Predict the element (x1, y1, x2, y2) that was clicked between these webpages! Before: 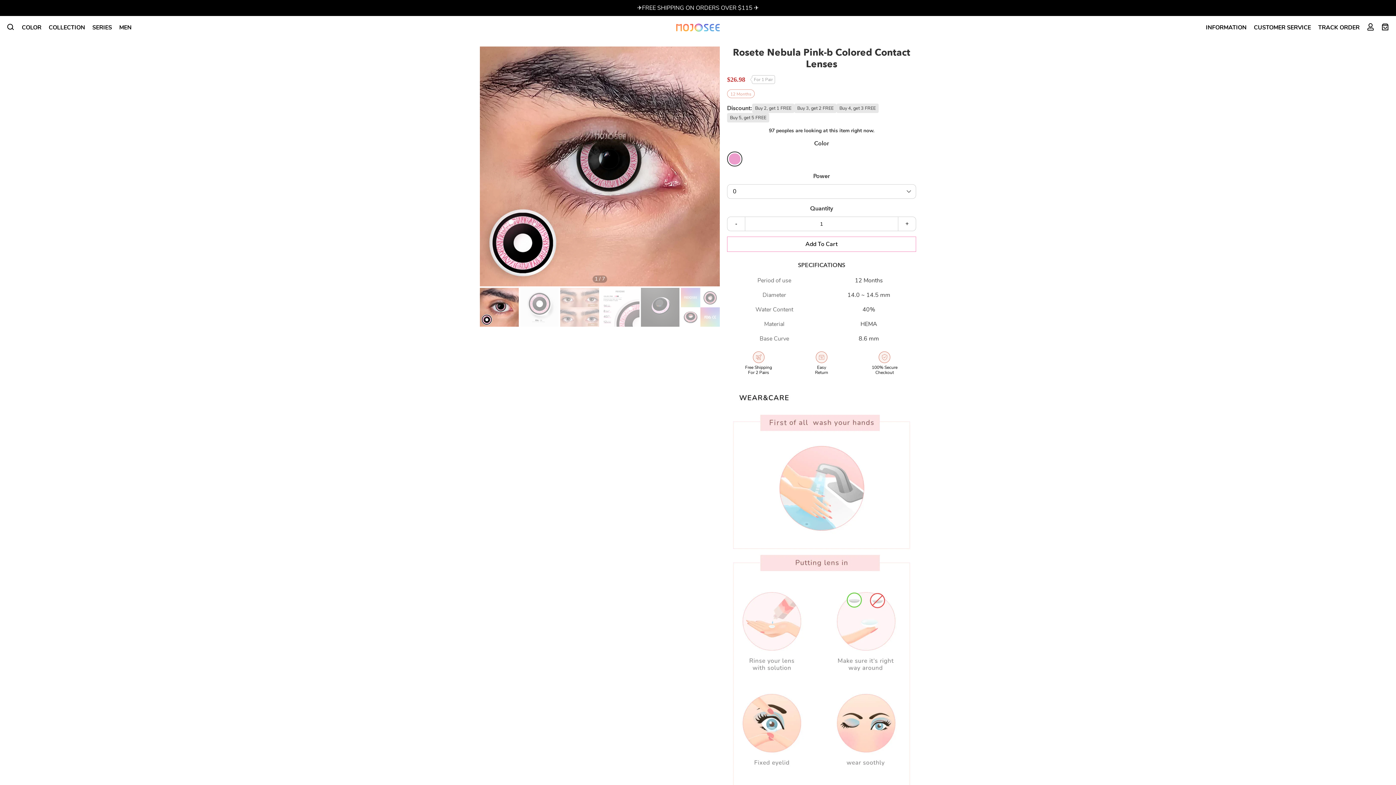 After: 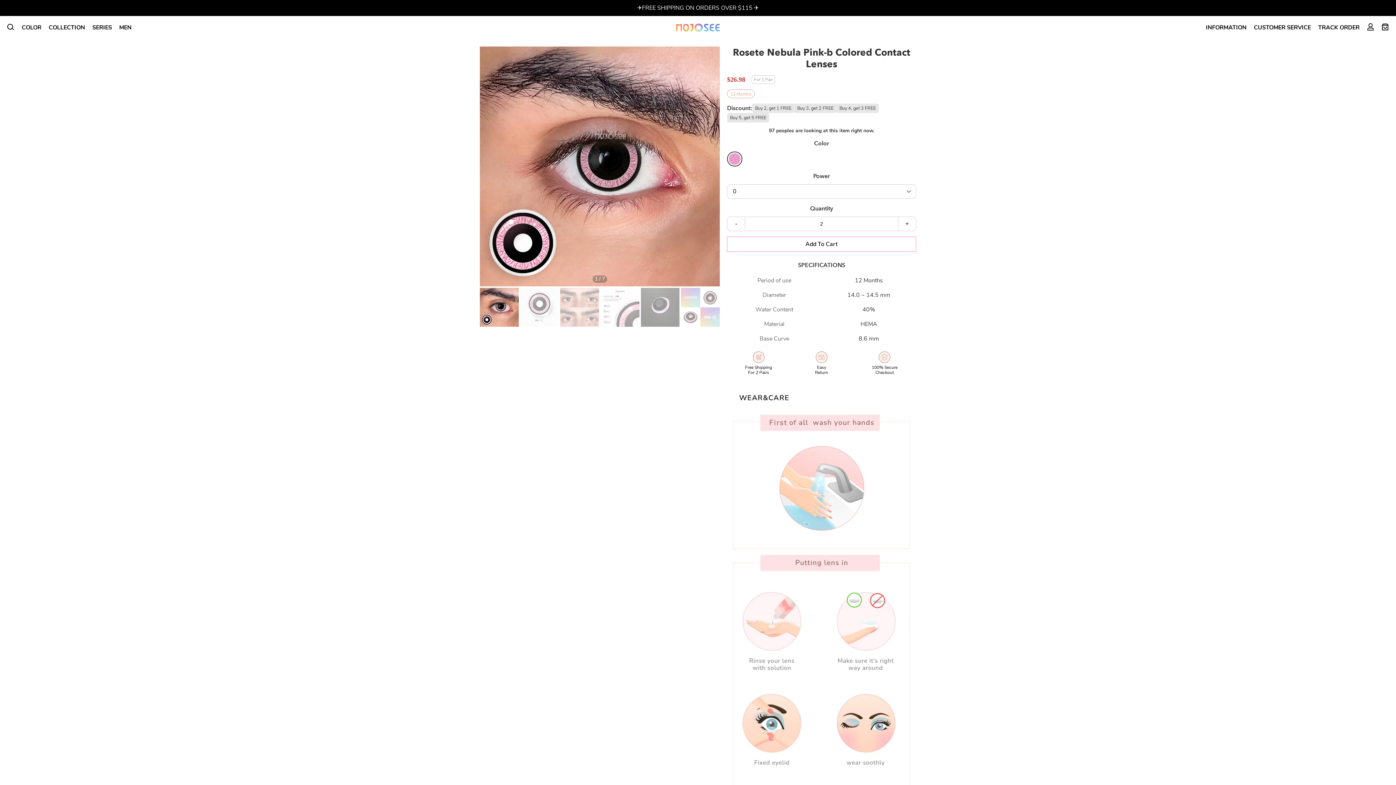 Action: bbox: (898, 216, 916, 231) label: +